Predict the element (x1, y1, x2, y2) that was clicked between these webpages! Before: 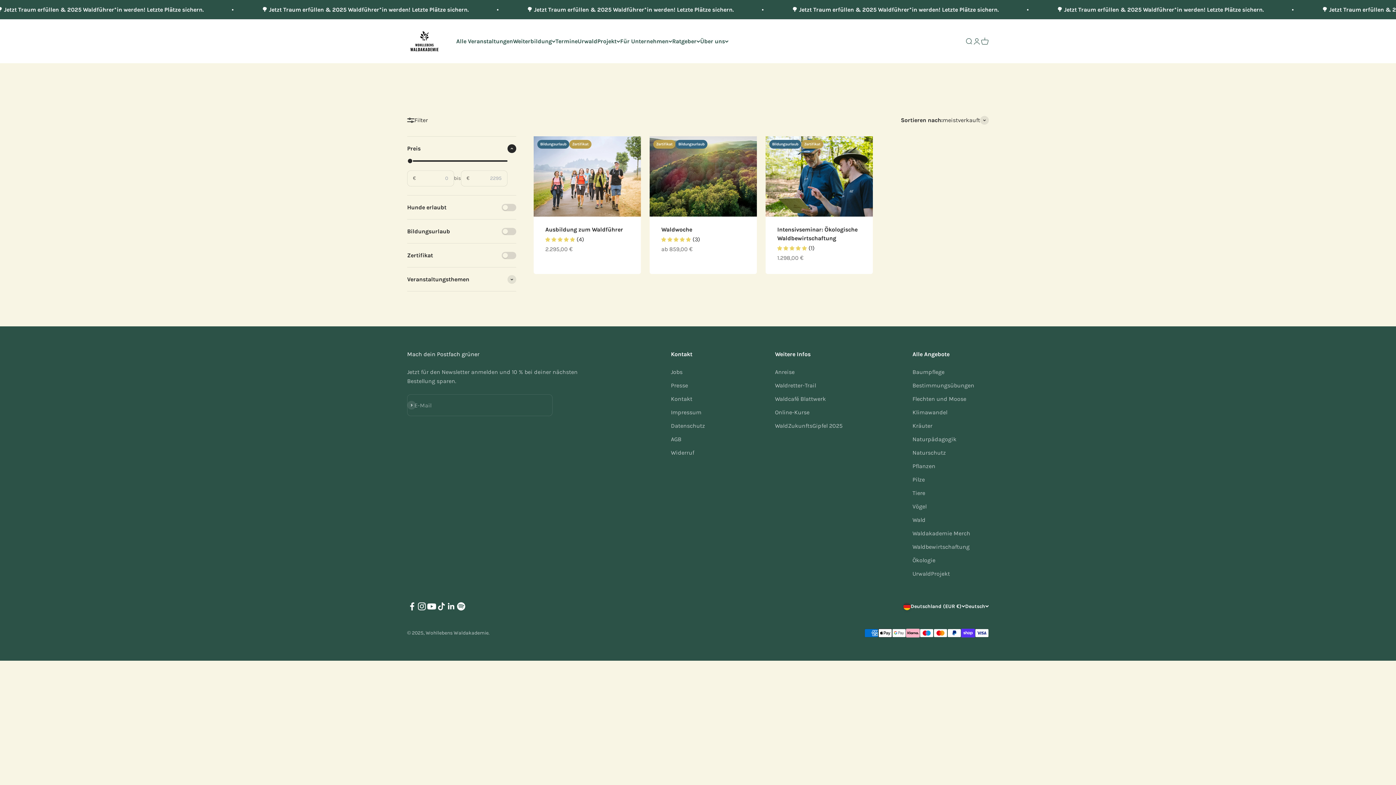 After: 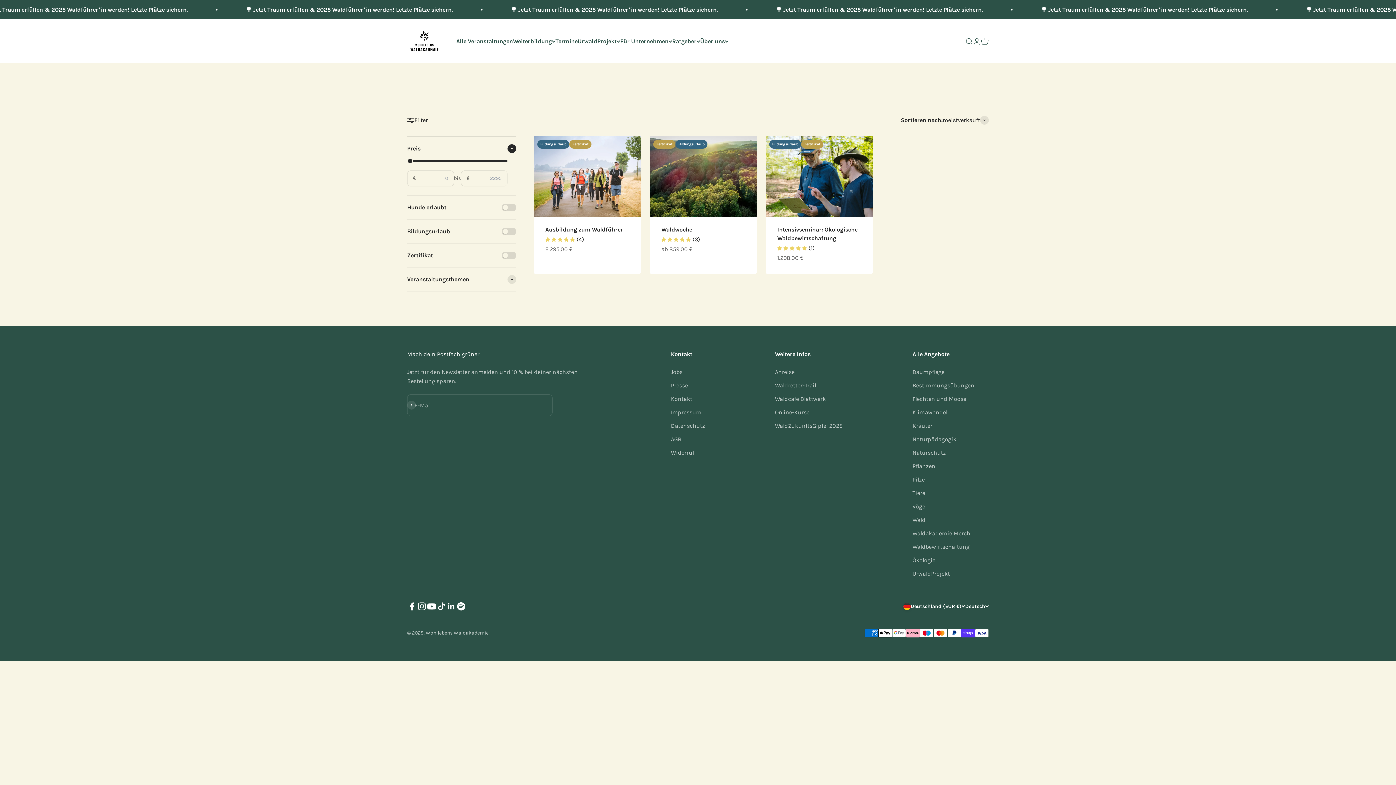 Action: label: Auf Instagram folgen bbox: (417, 601, 426, 611)